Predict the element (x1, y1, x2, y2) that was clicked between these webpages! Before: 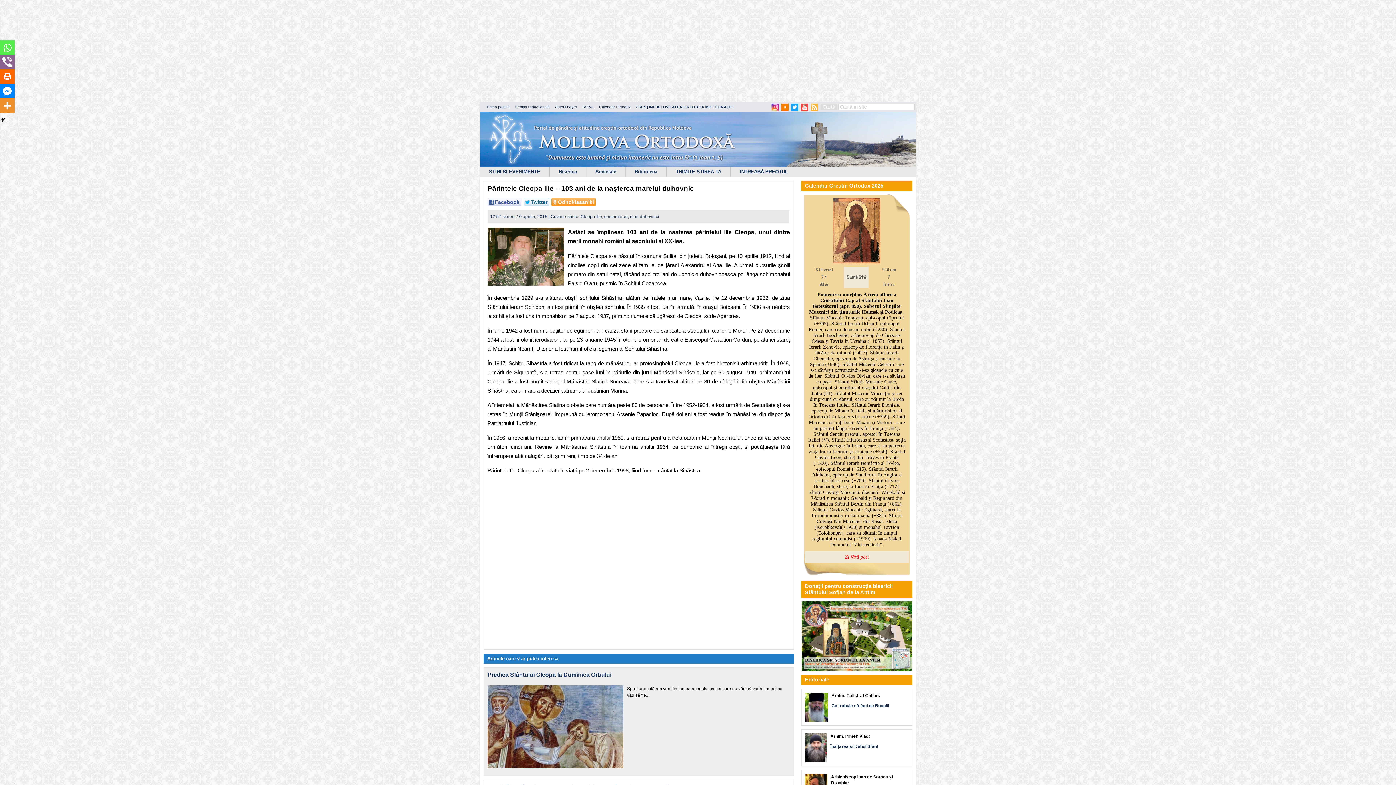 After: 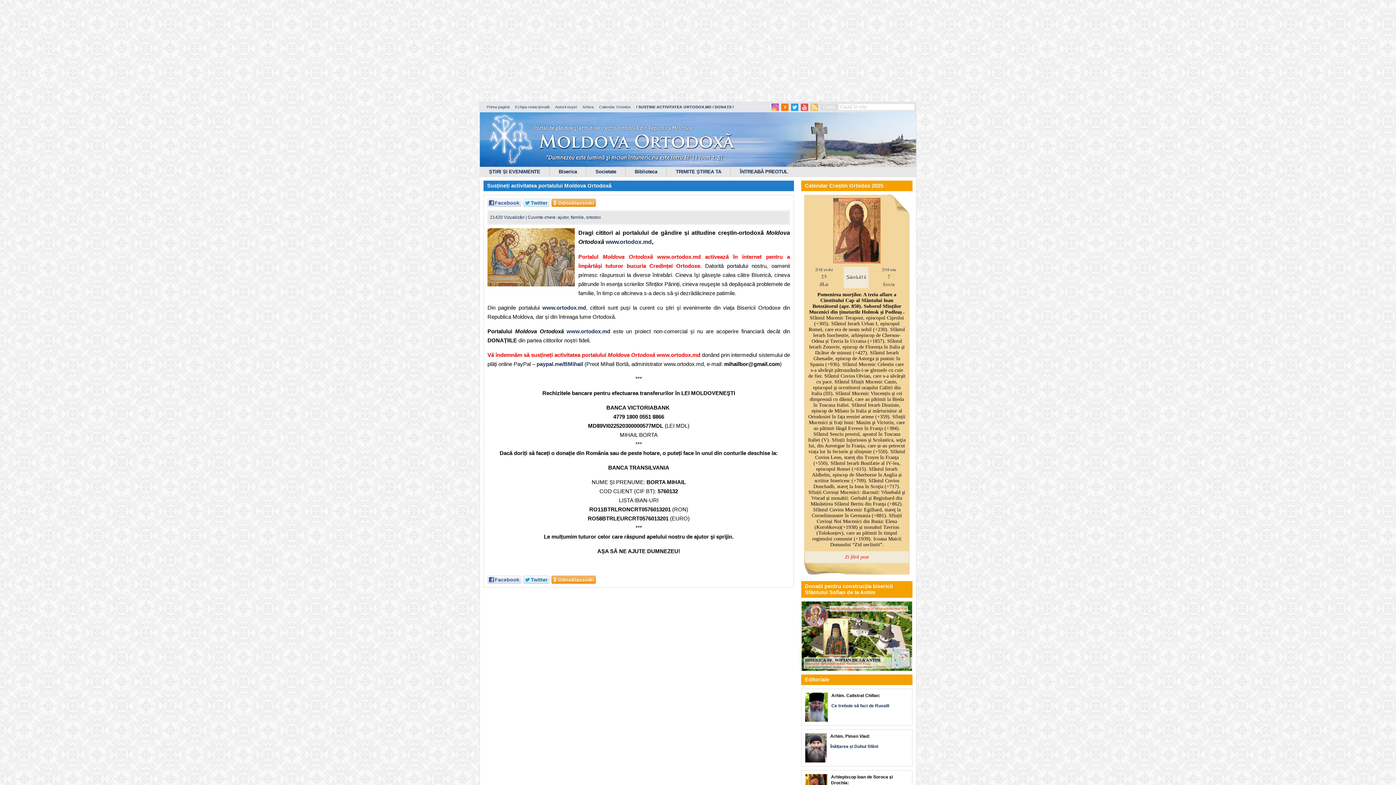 Action: label: / SUSȚINE ACTIVITATEA ORTODOX.MD / DONAȚII / bbox: (636, 104, 733, 109)